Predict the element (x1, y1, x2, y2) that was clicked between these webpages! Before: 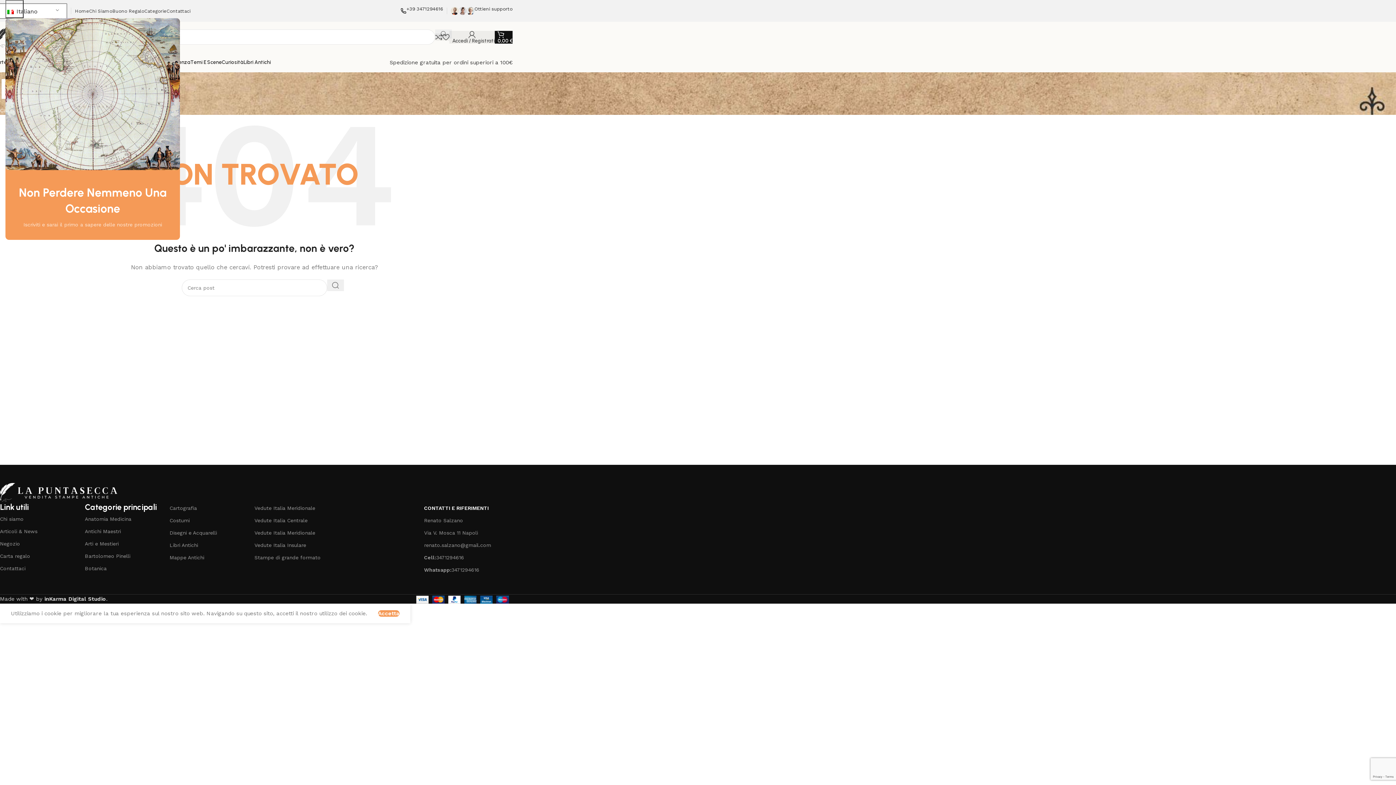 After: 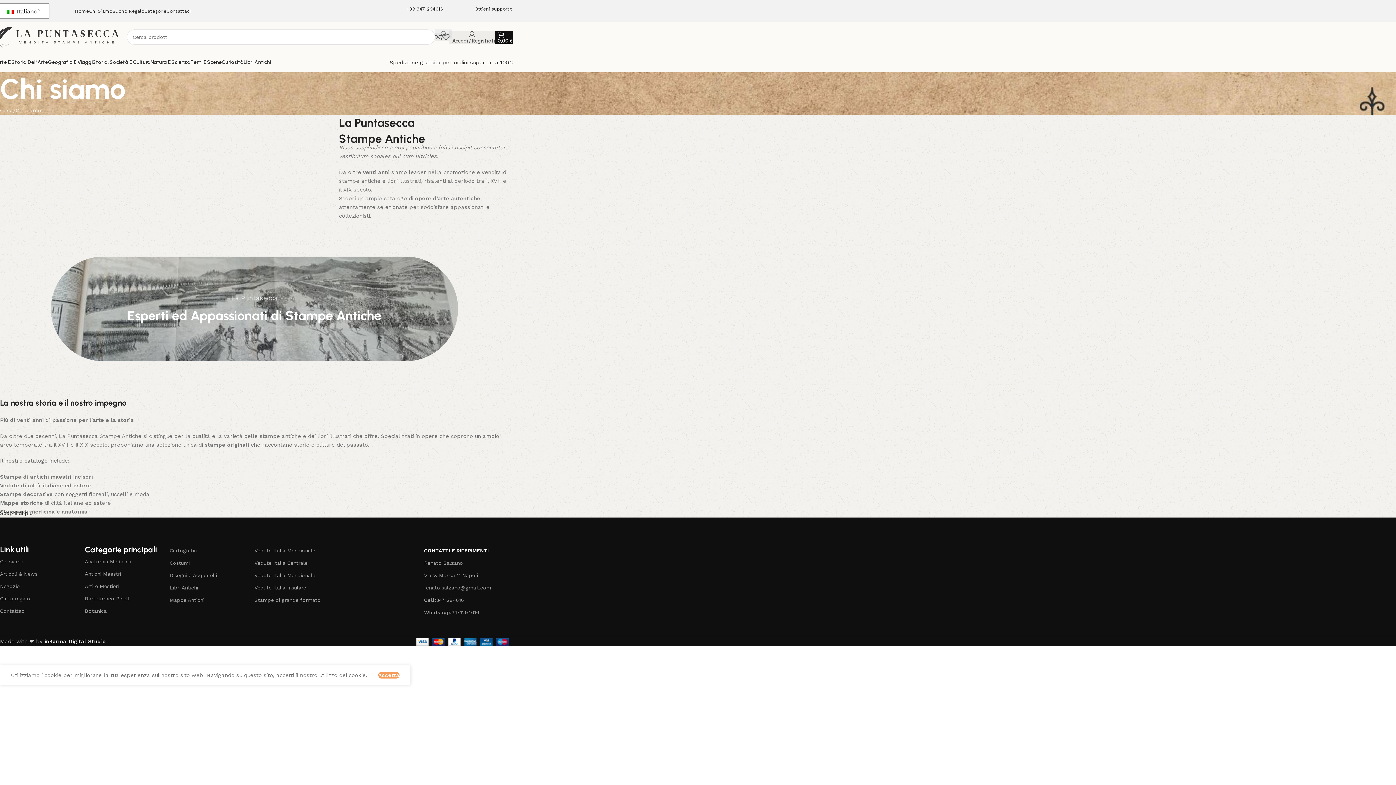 Action: label: Chi siamo bbox: (0, 513, 84, 525)